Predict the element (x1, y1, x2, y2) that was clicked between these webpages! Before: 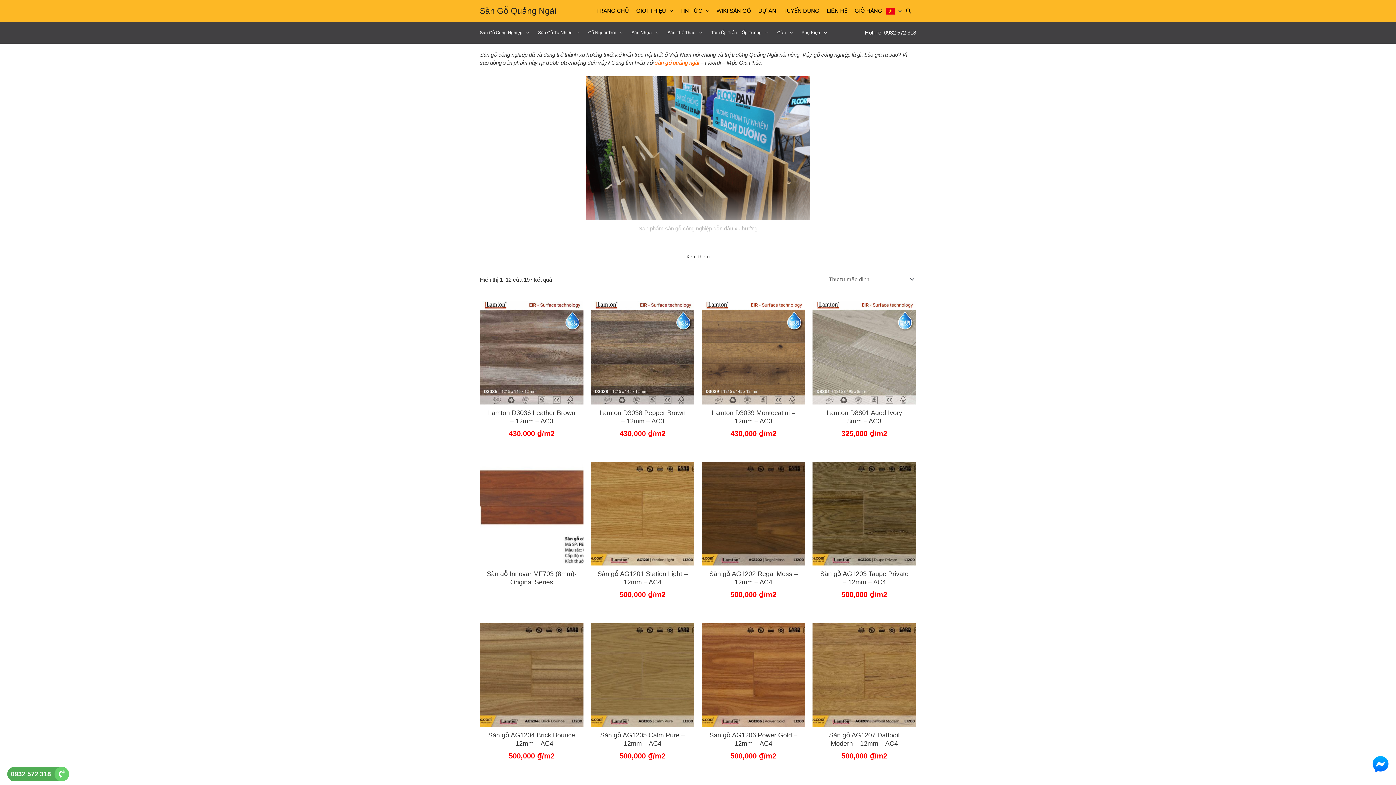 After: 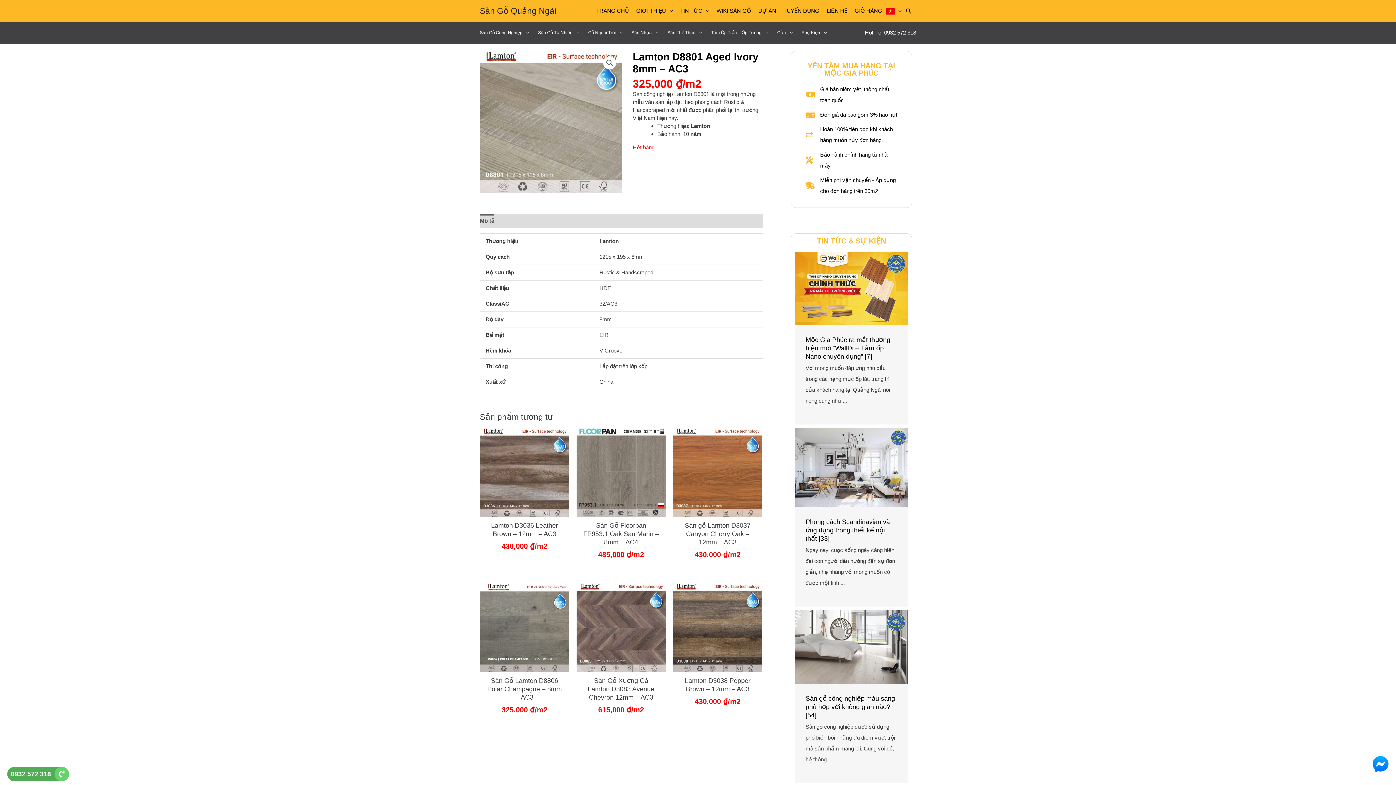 Action: bbox: (812, 300, 916, 404)